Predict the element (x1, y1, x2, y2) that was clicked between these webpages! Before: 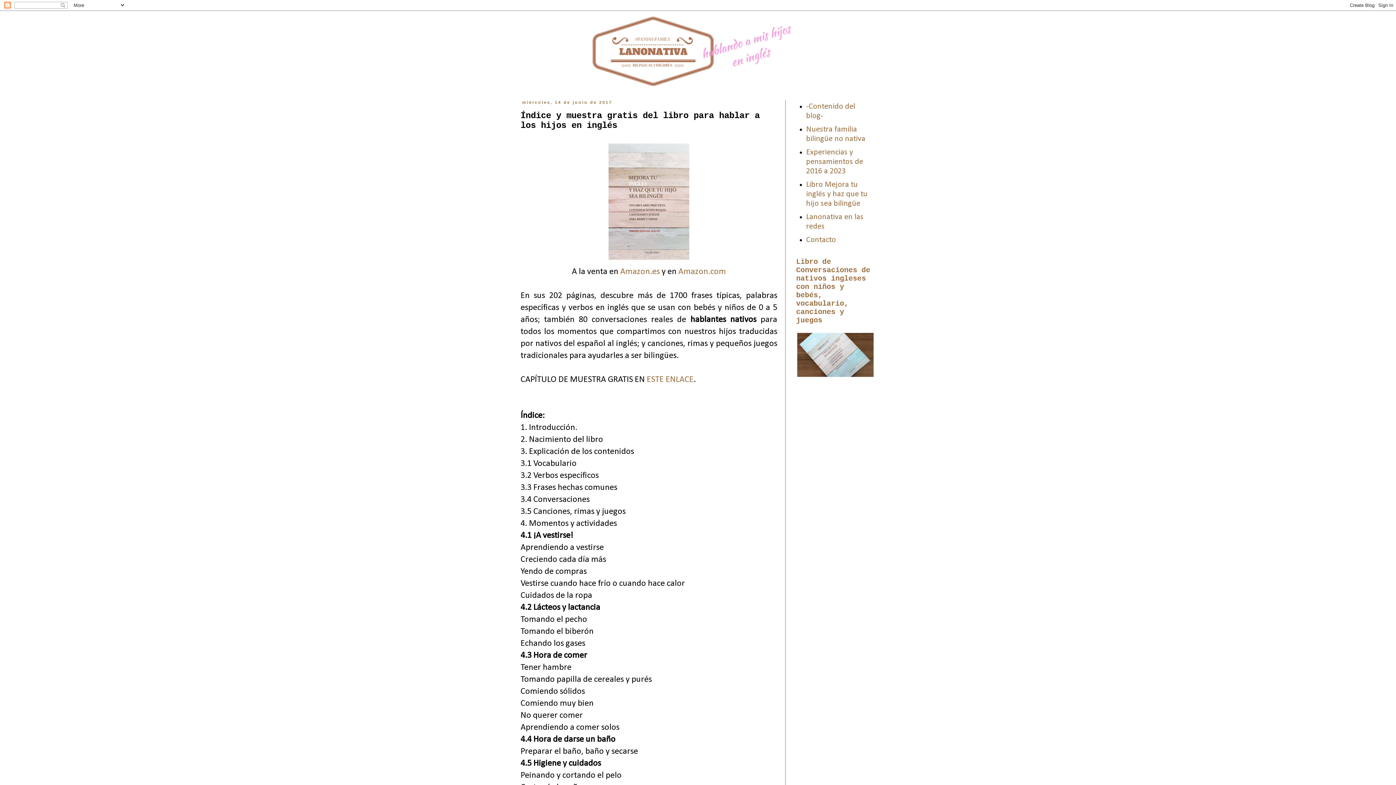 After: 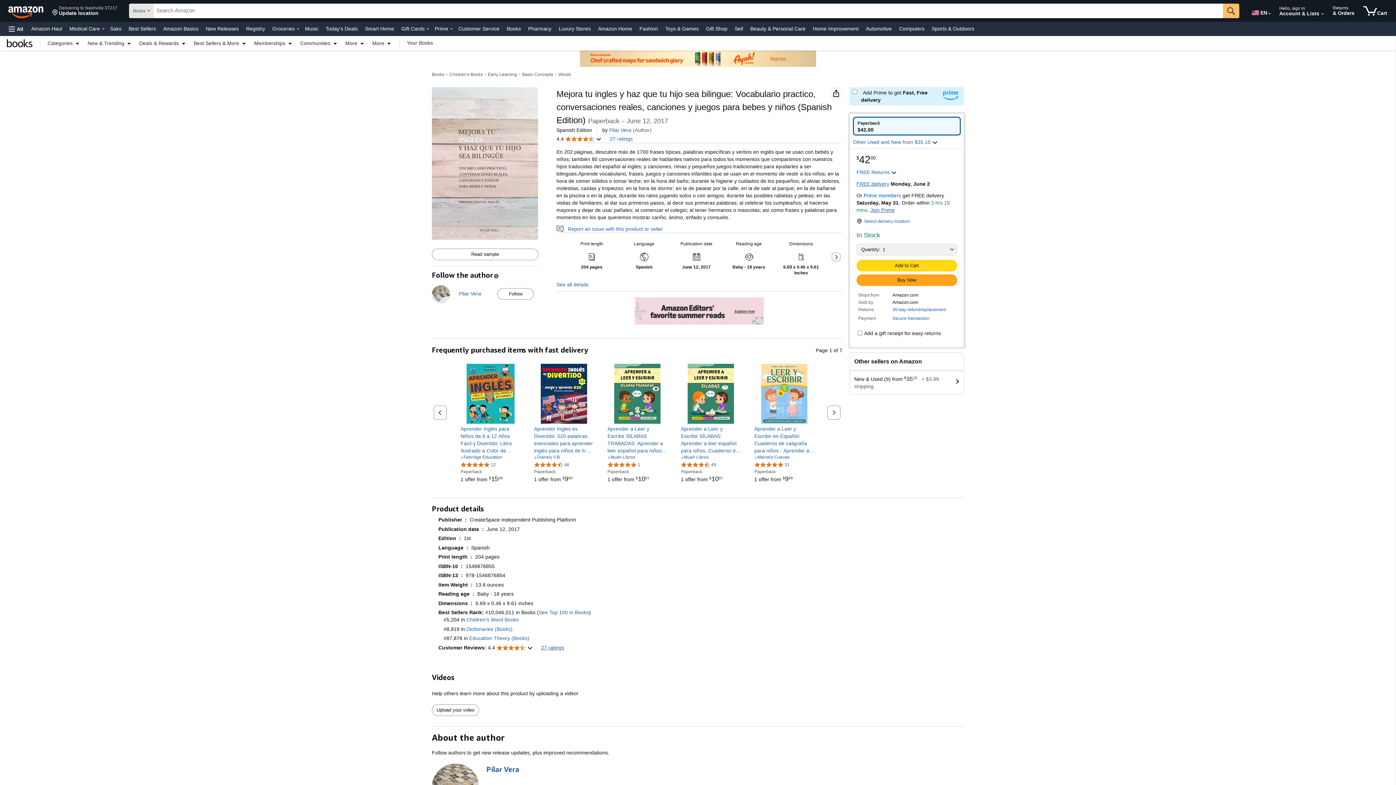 Action: label: Amazon.com bbox: (678, 267, 726, 276)